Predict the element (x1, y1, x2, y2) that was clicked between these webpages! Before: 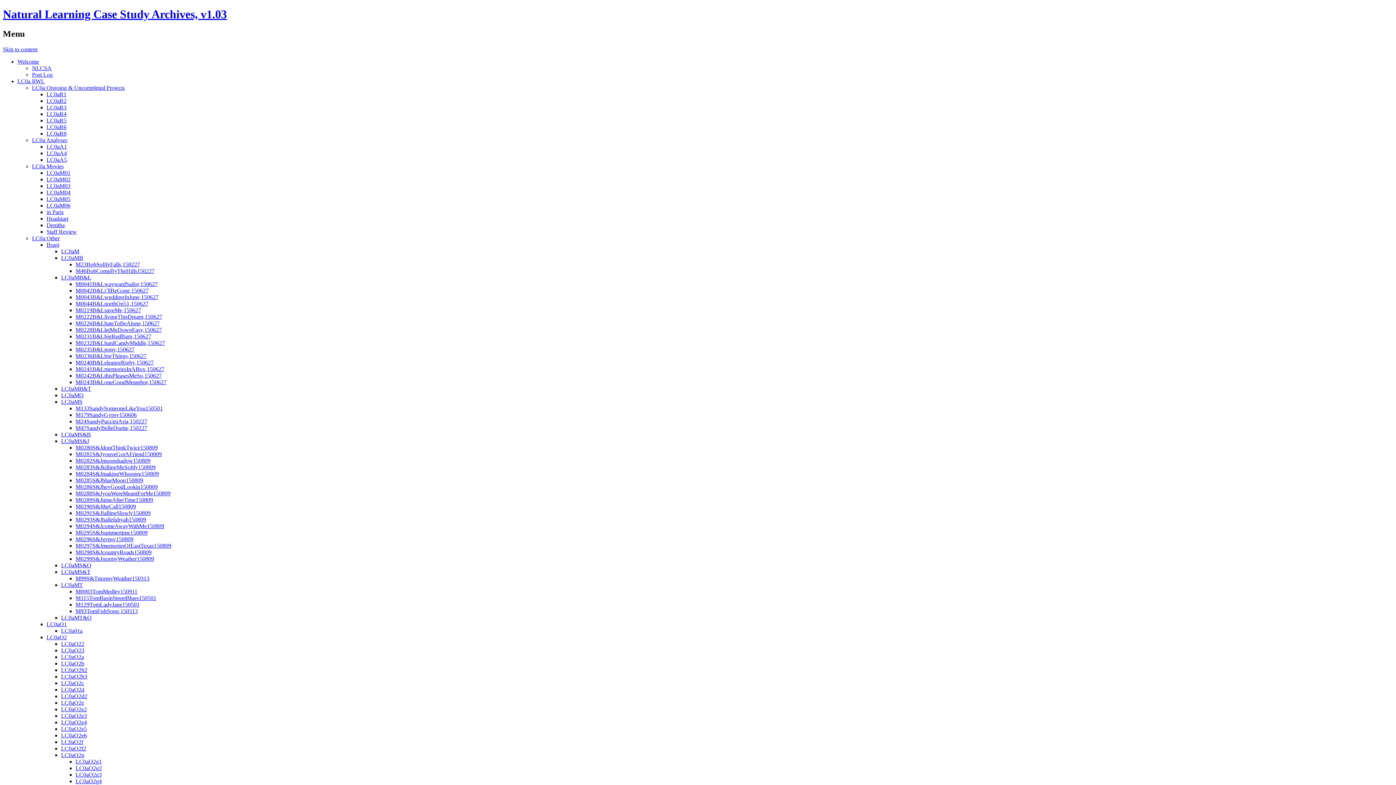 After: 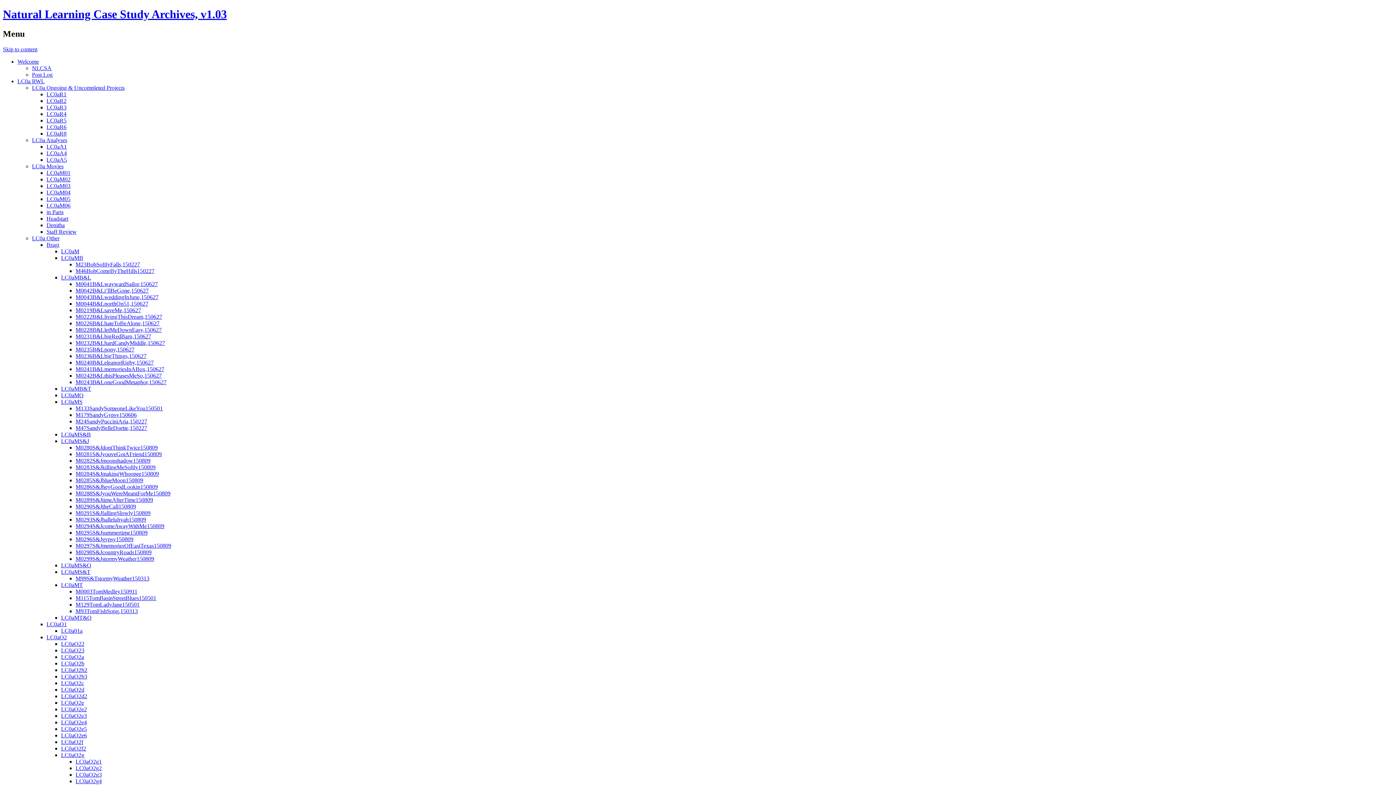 Action: bbox: (61, 693, 87, 699) label: LC0aO2d2